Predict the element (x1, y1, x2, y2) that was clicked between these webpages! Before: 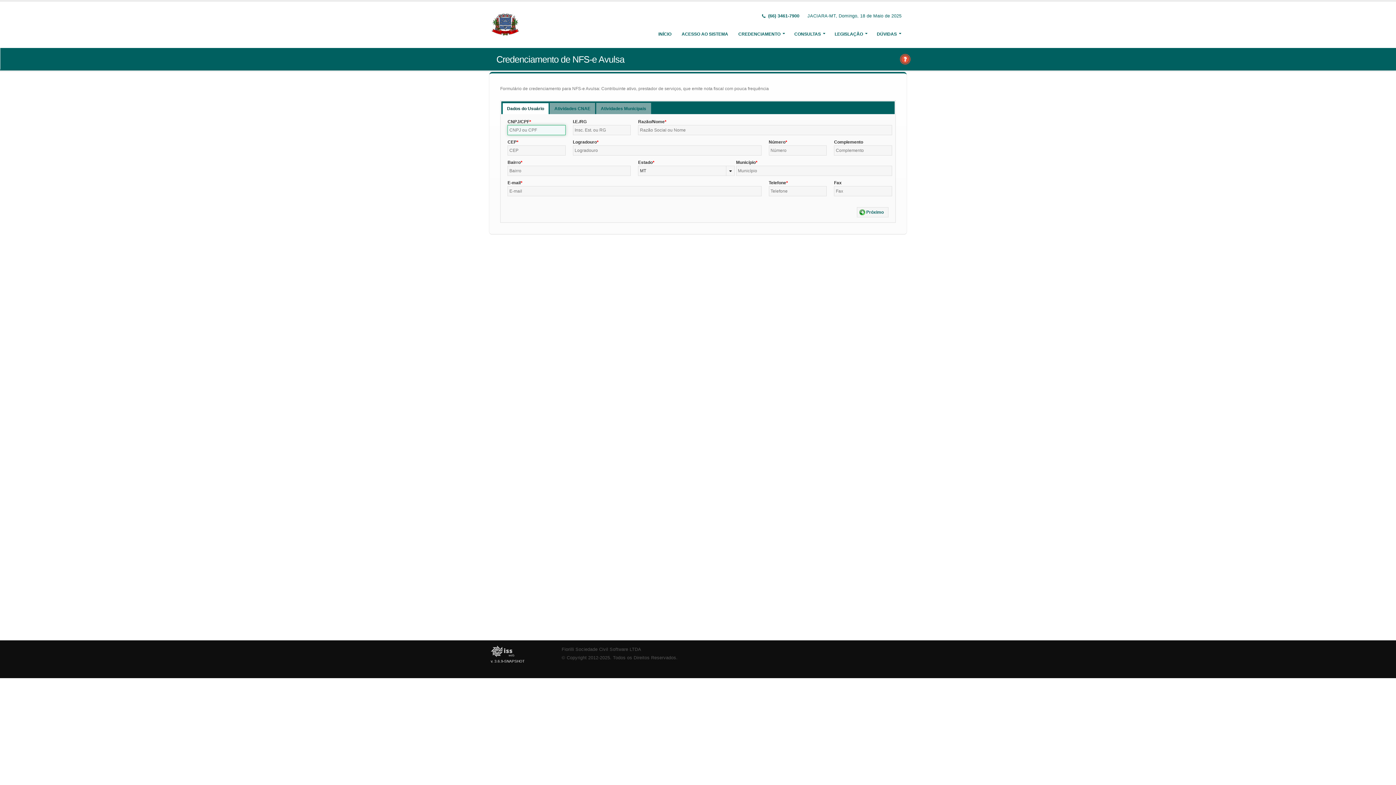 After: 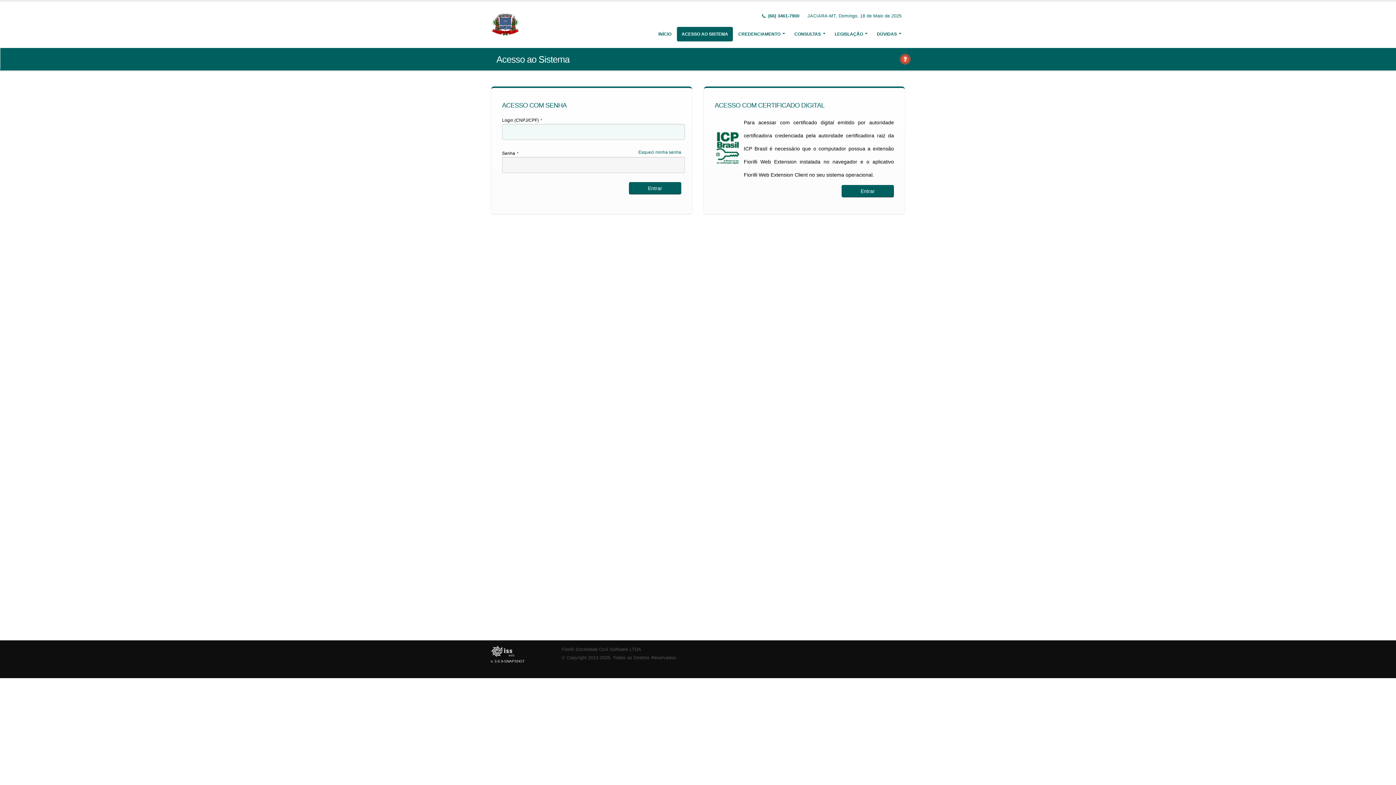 Action: bbox: (677, 26, 733, 41) label: ACESSO AO SISTEMA